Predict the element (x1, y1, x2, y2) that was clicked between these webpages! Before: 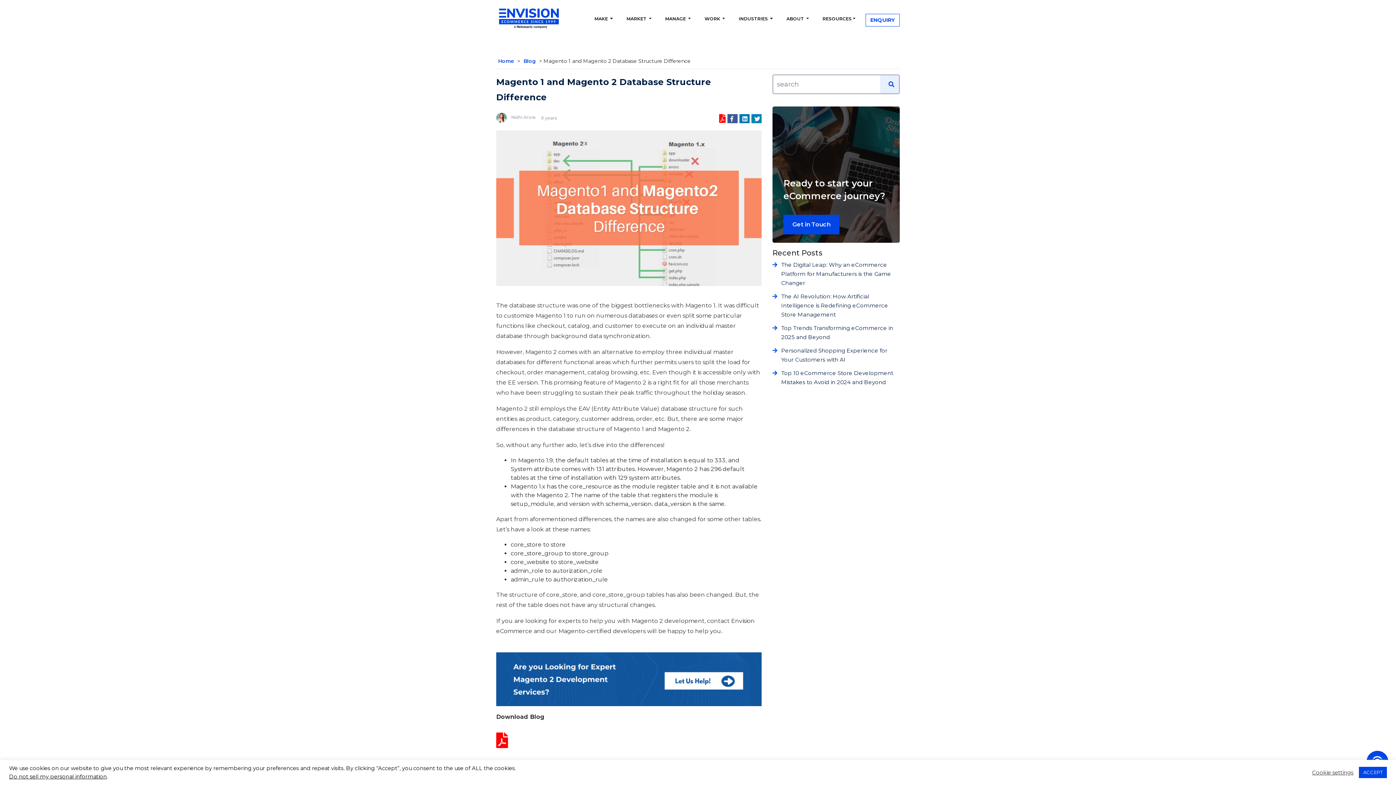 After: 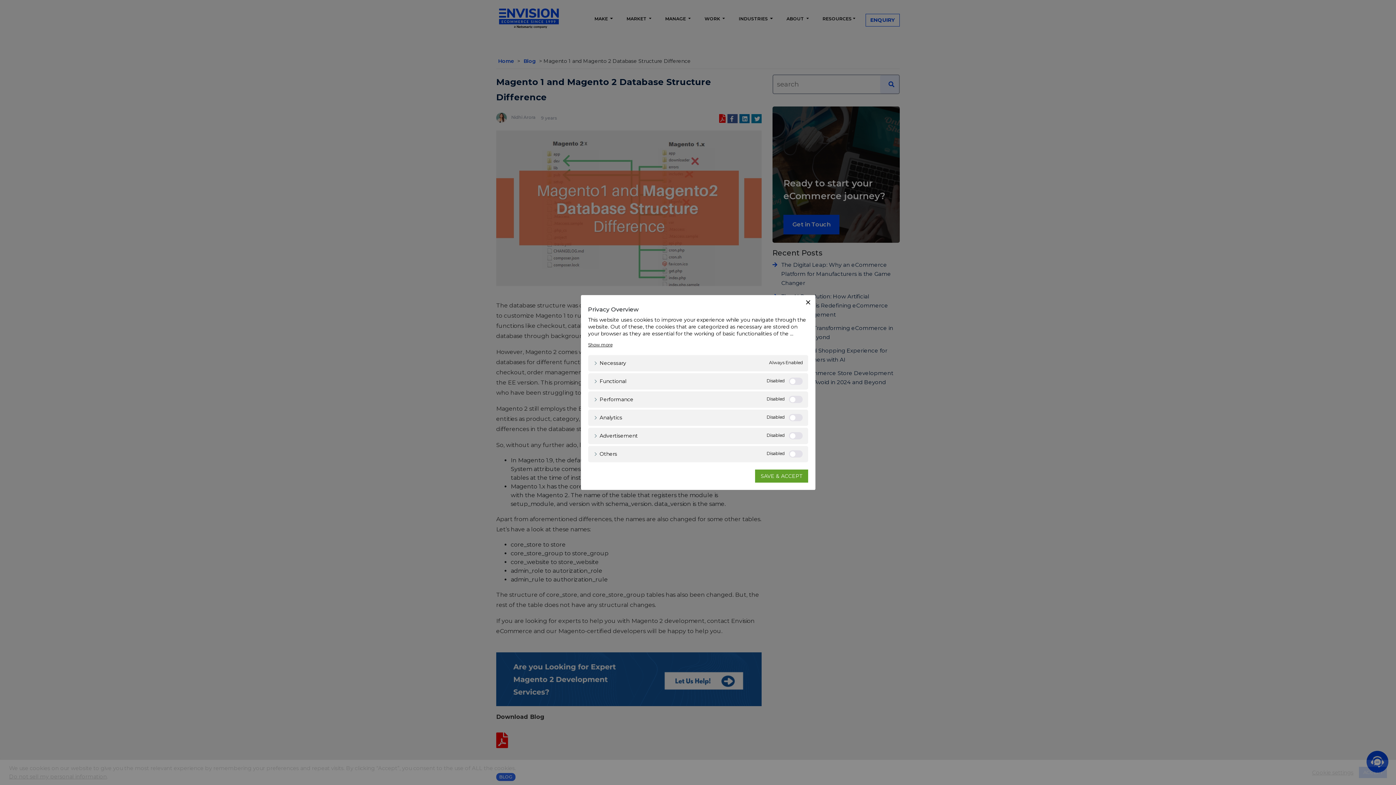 Action: bbox: (1312, 769, 1353, 776) label: Cookie settings